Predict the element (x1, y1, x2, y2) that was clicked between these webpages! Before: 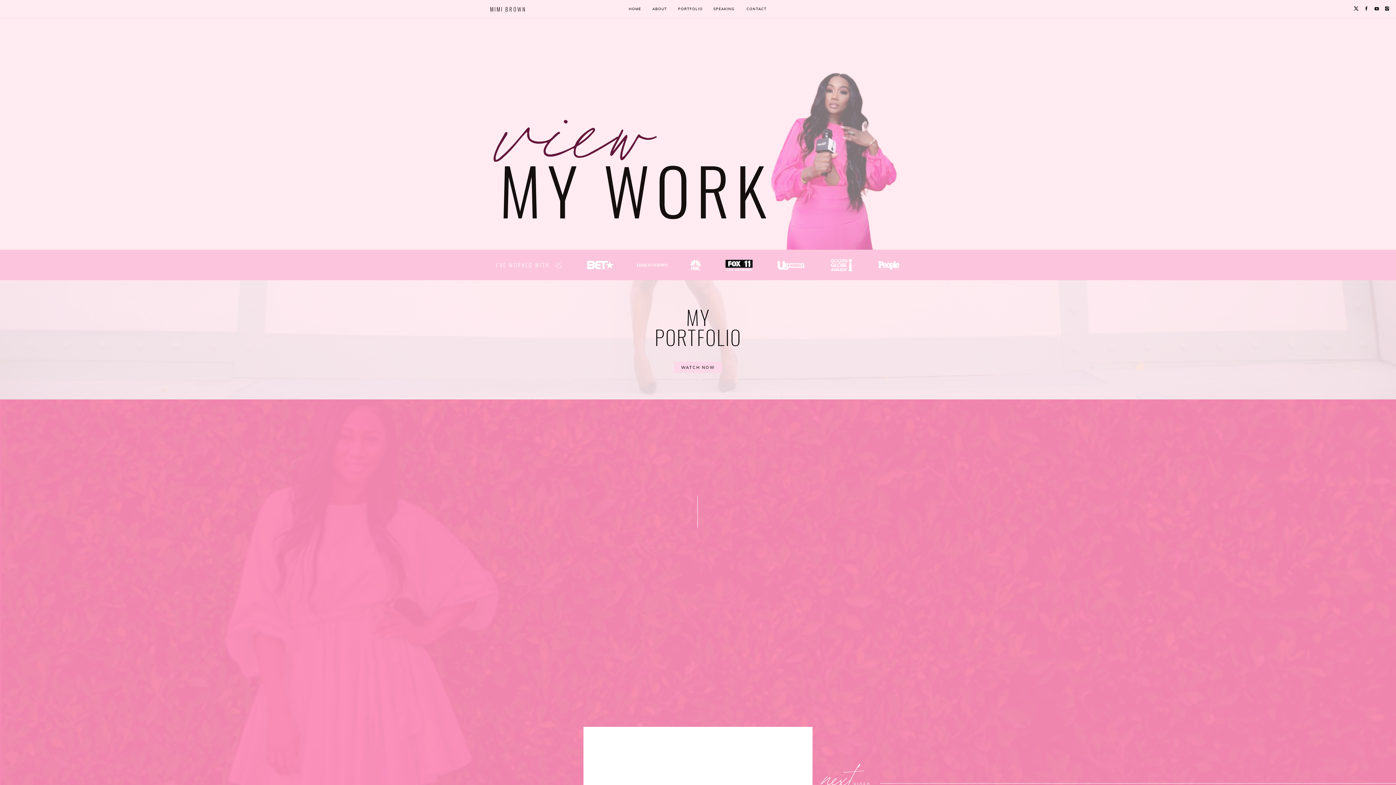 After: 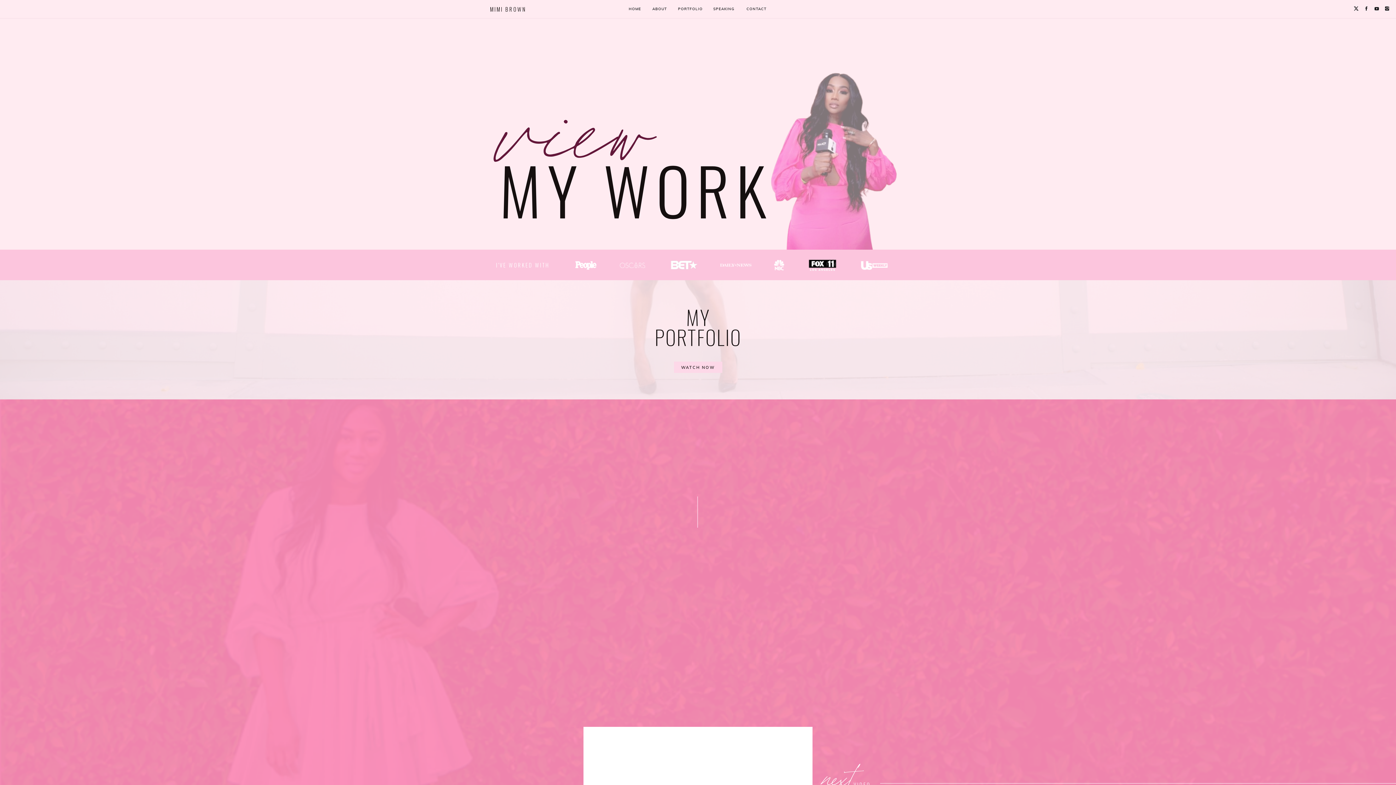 Action: bbox: (1363, 5, 1369, 11)